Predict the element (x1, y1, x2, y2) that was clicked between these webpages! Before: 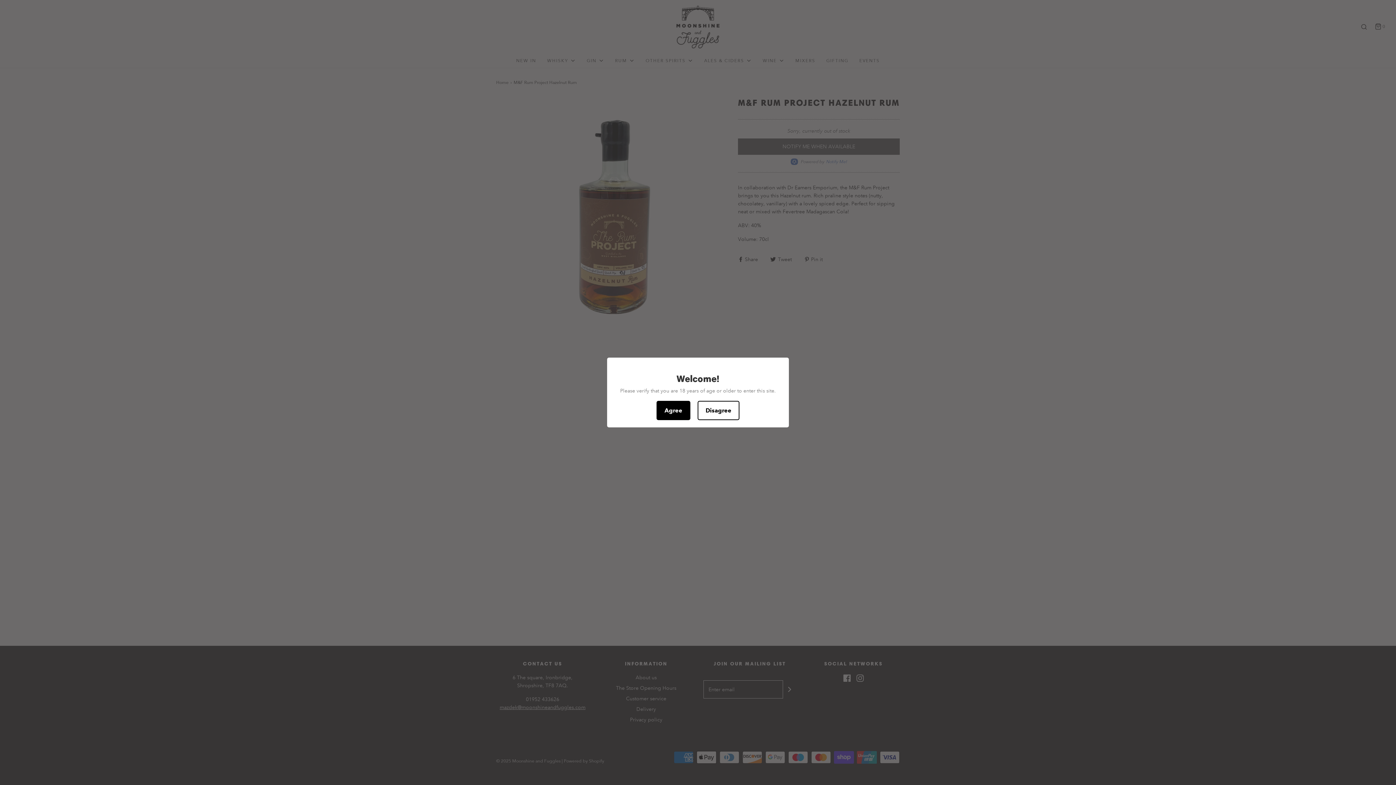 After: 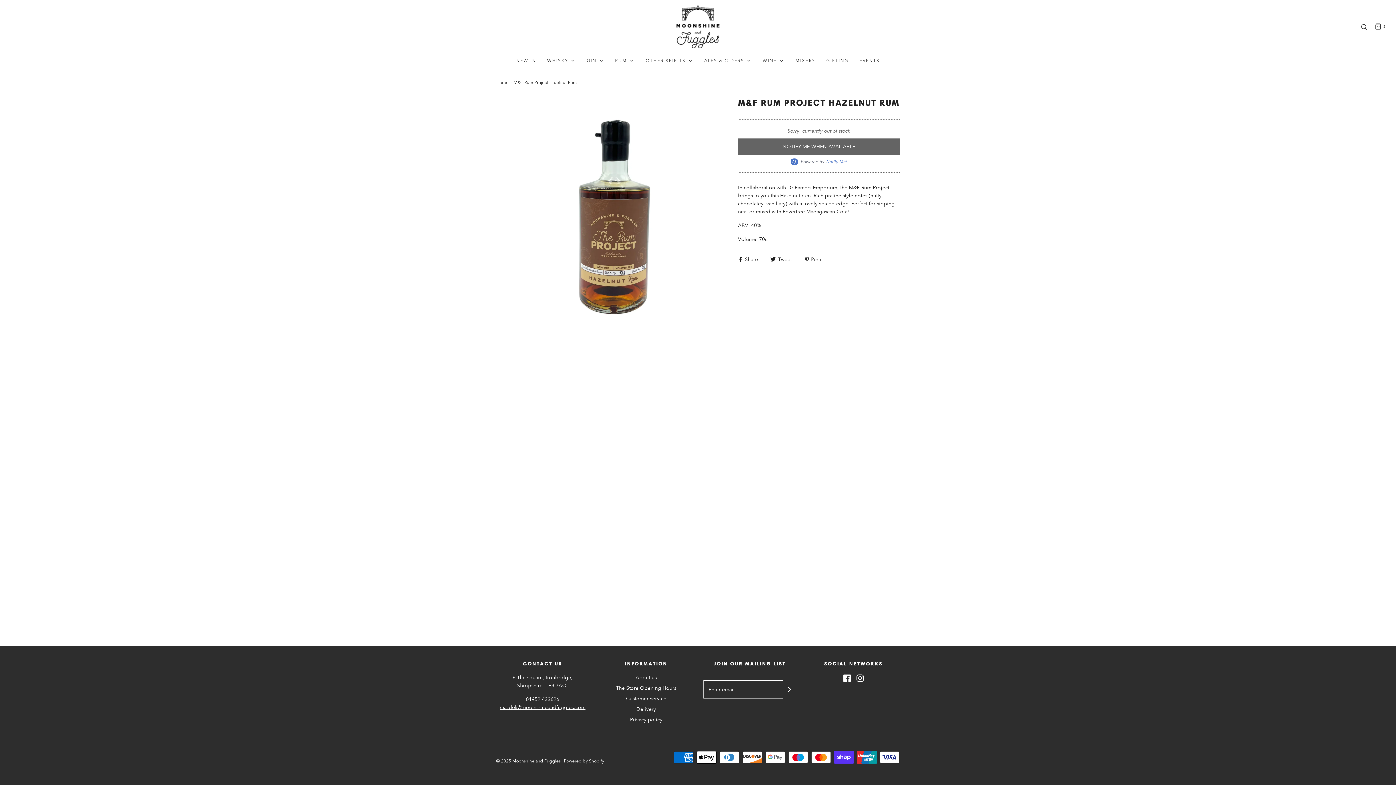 Action: label: Agree bbox: (656, 401, 690, 420)